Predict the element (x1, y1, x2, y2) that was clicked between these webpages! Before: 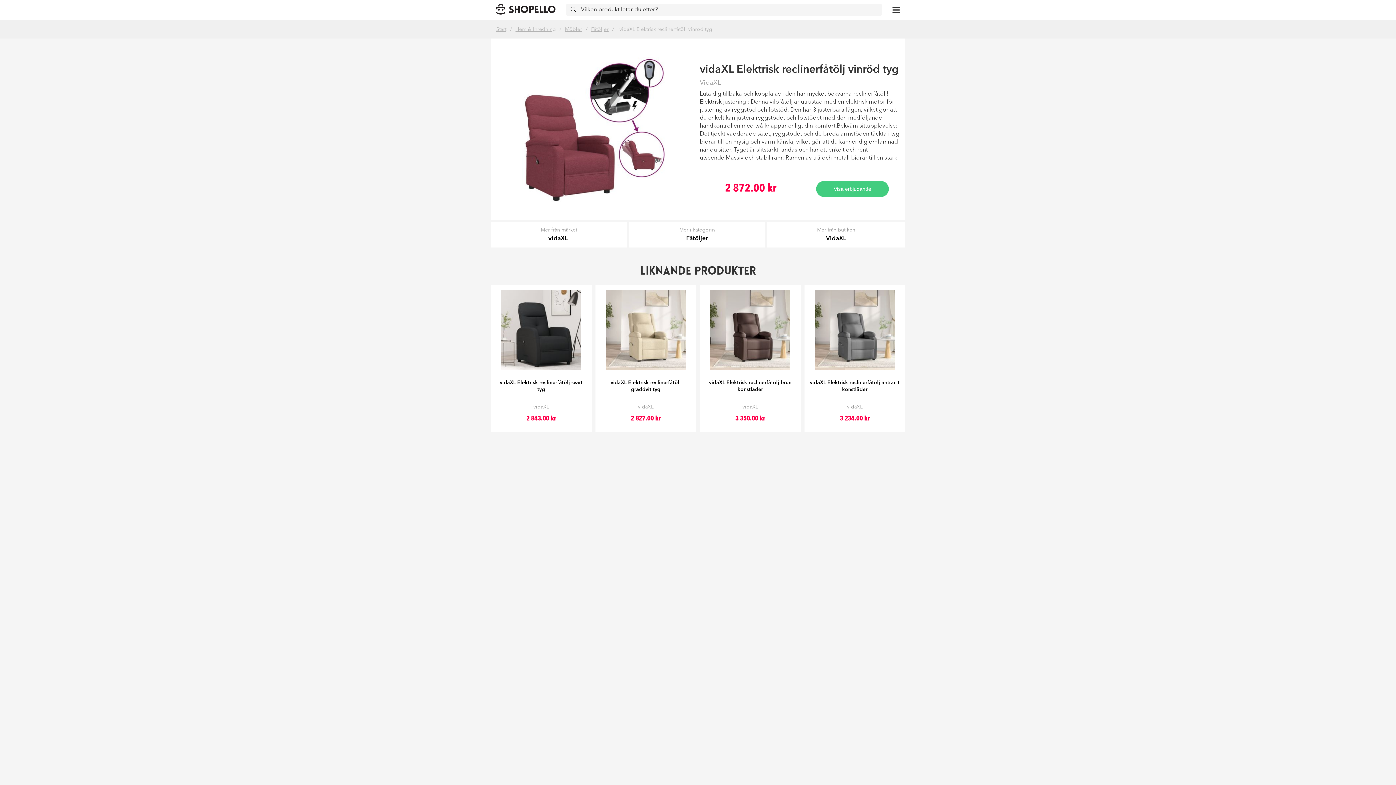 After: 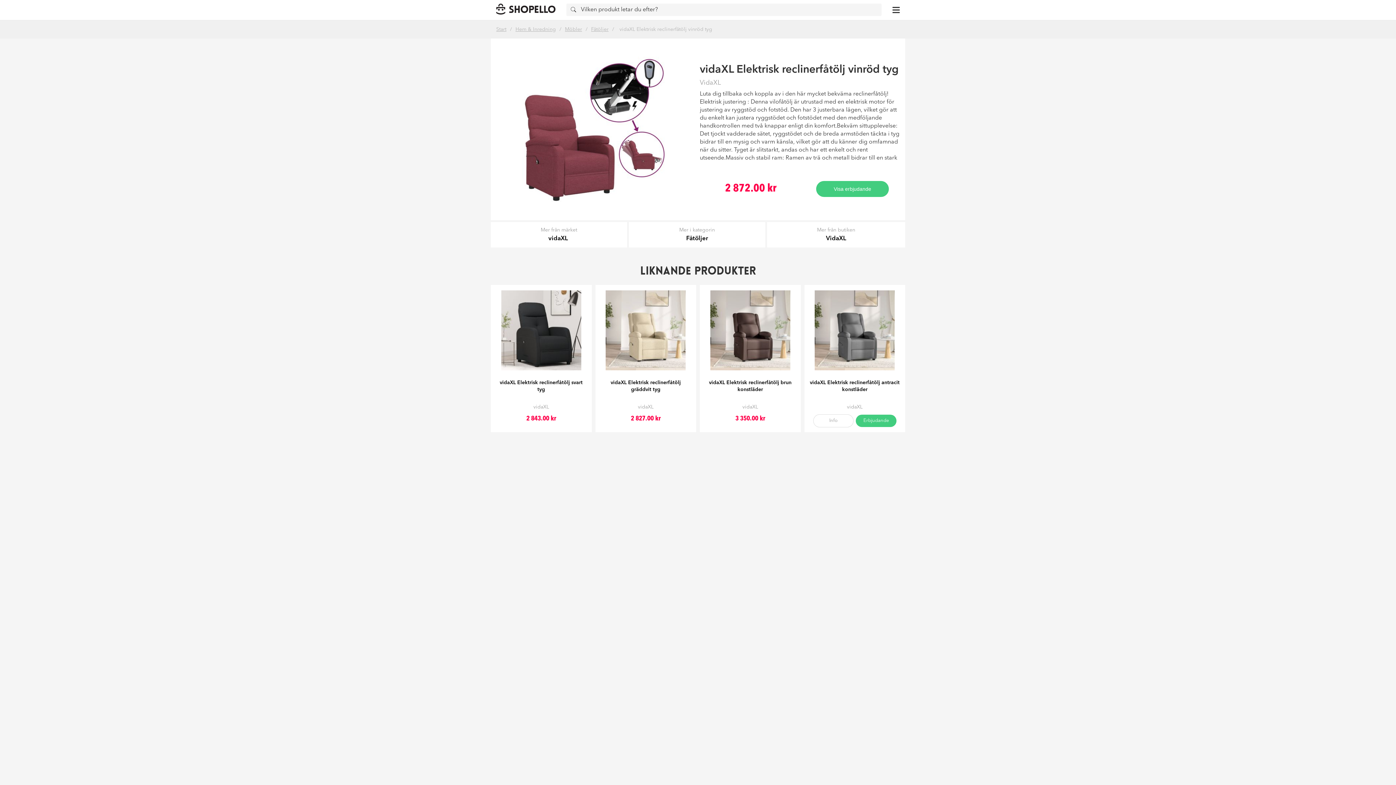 Action: bbox: (810, 285, 900, 400) label: vidaXL Elektrisk reclinerfåtölj antracit konstläder